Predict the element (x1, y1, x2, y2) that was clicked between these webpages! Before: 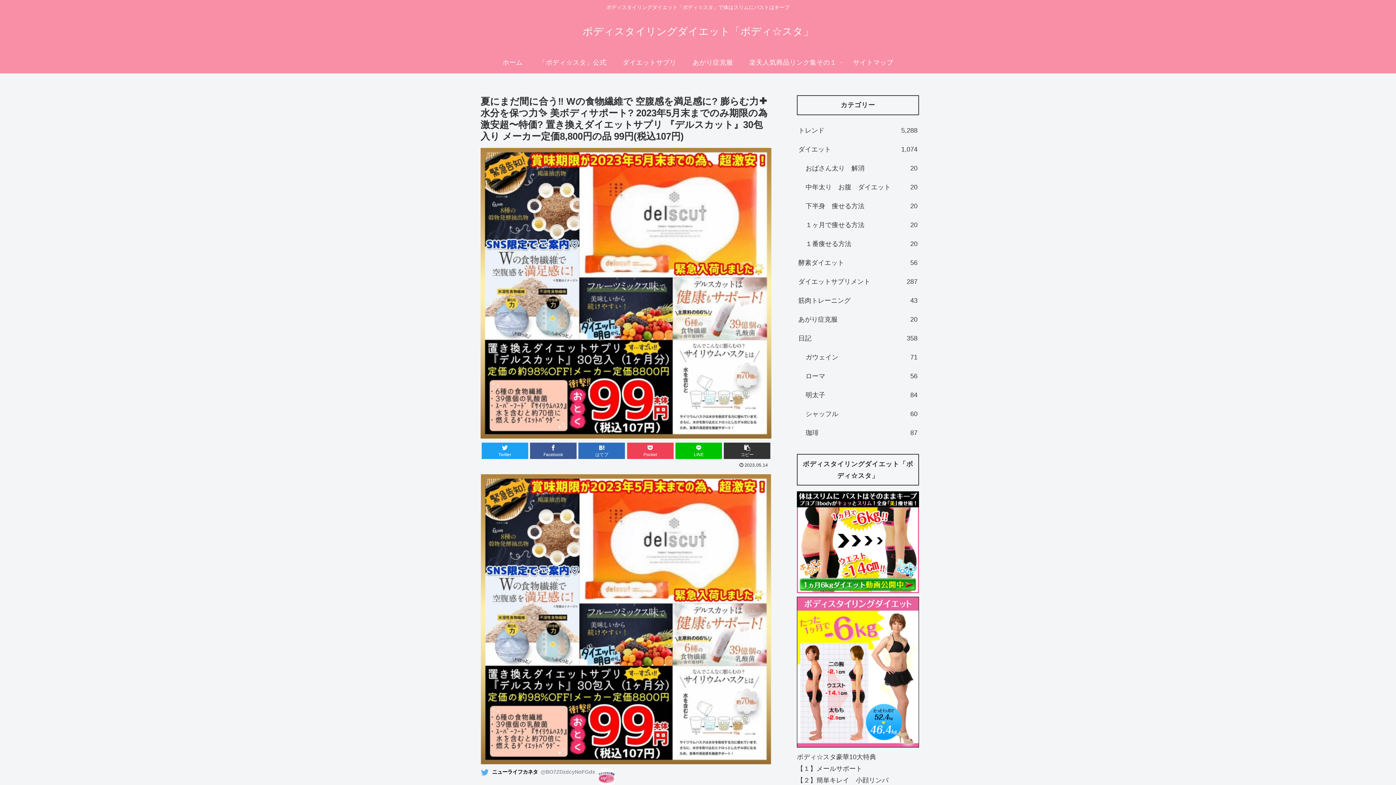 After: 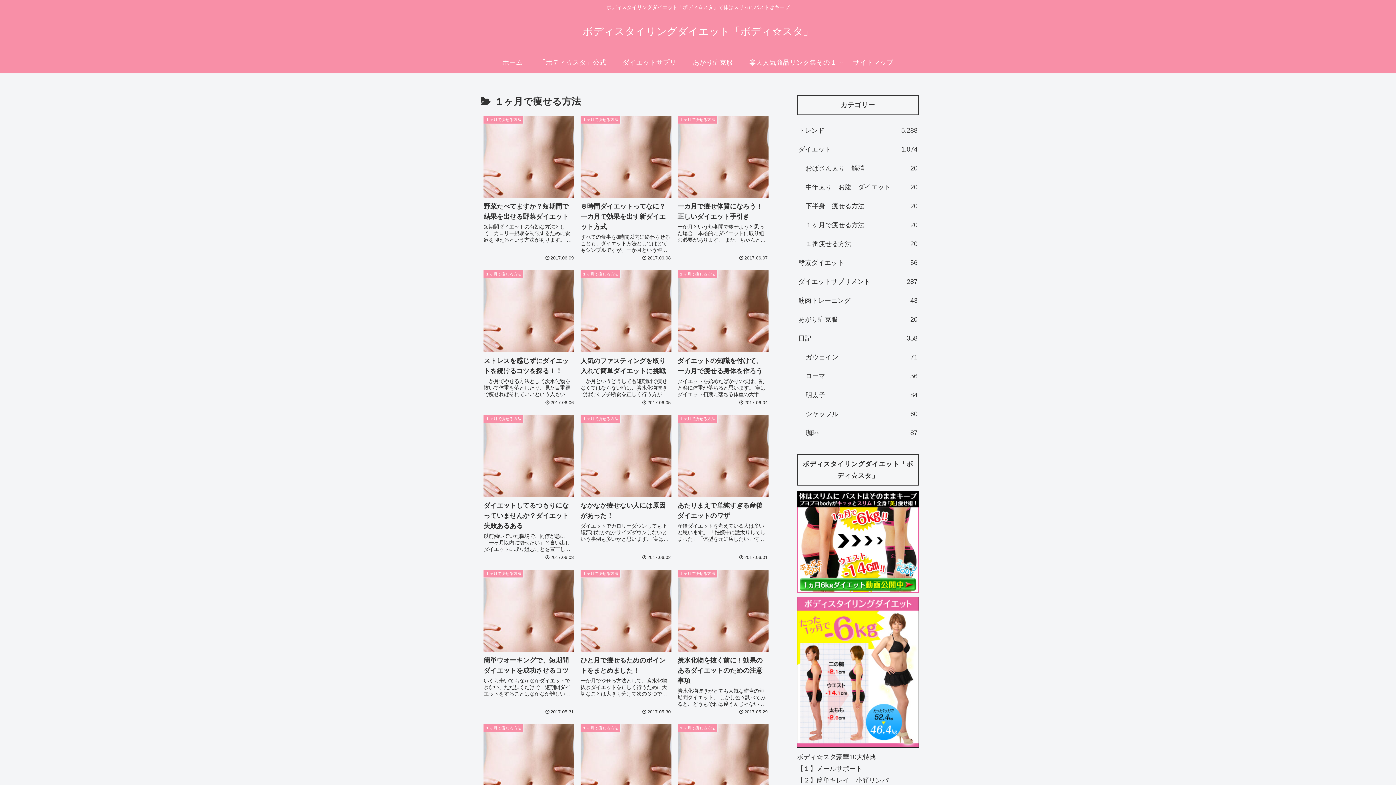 Action: label: １ヶ月で痩せる方法
20 bbox: (804, 215, 919, 234)